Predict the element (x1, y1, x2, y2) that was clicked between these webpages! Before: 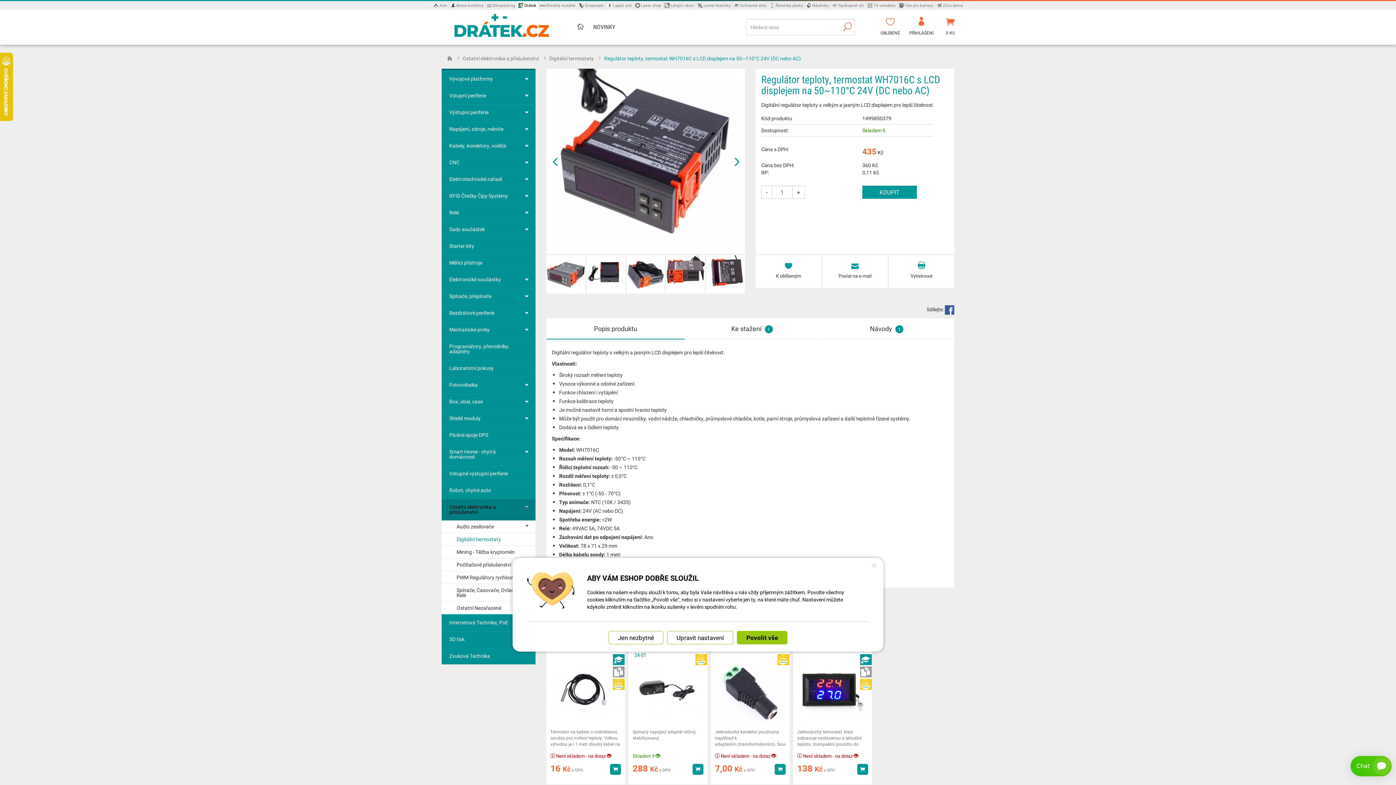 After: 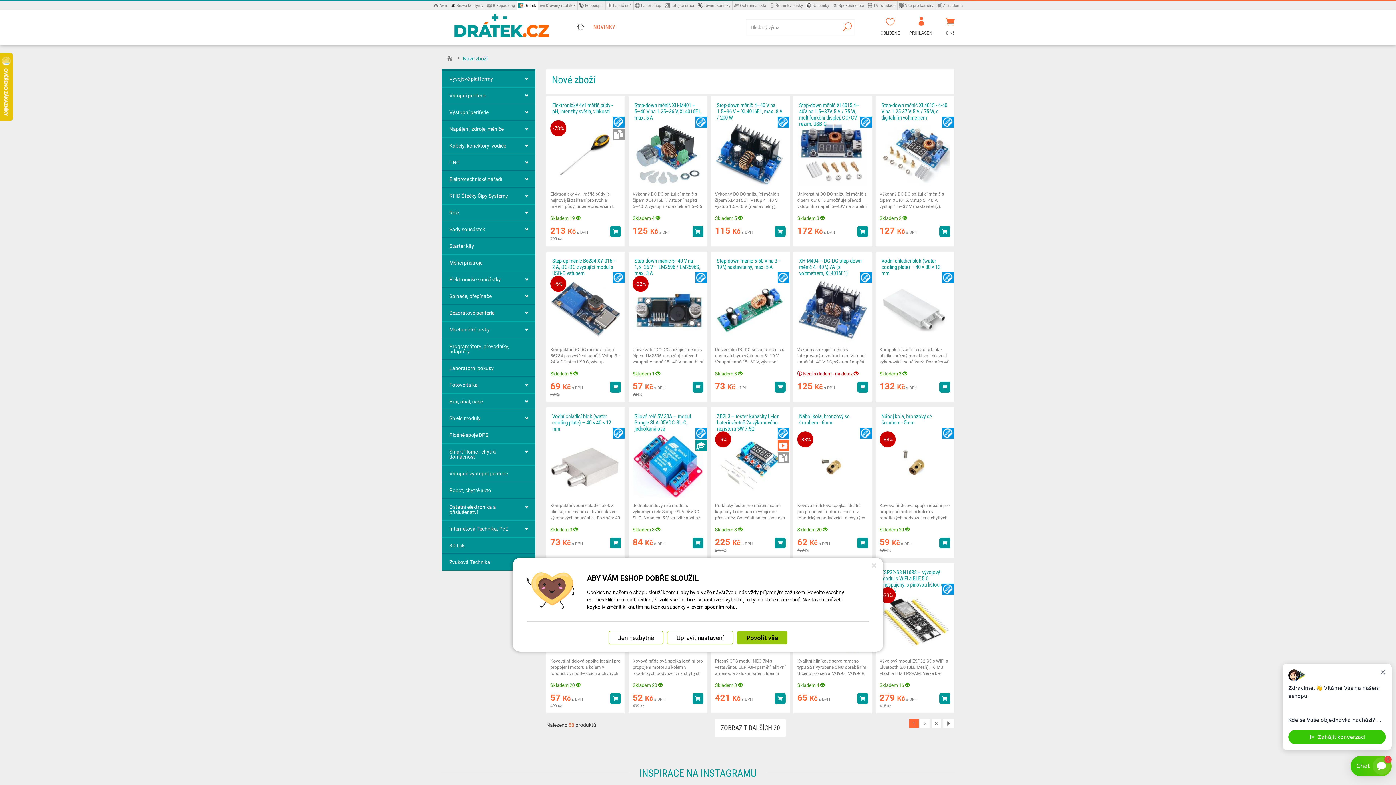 Action: label: NOVINKY bbox: (590, 19, 618, 34)